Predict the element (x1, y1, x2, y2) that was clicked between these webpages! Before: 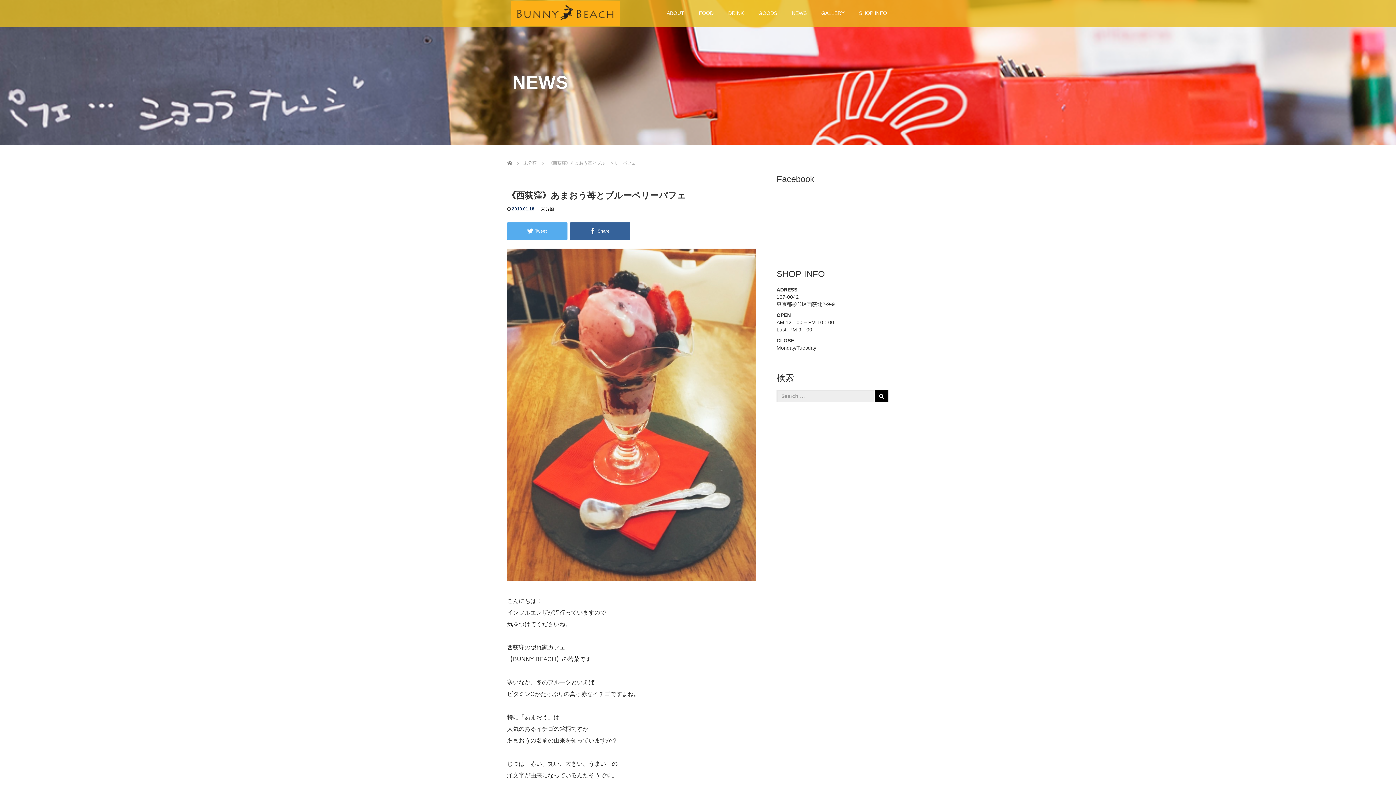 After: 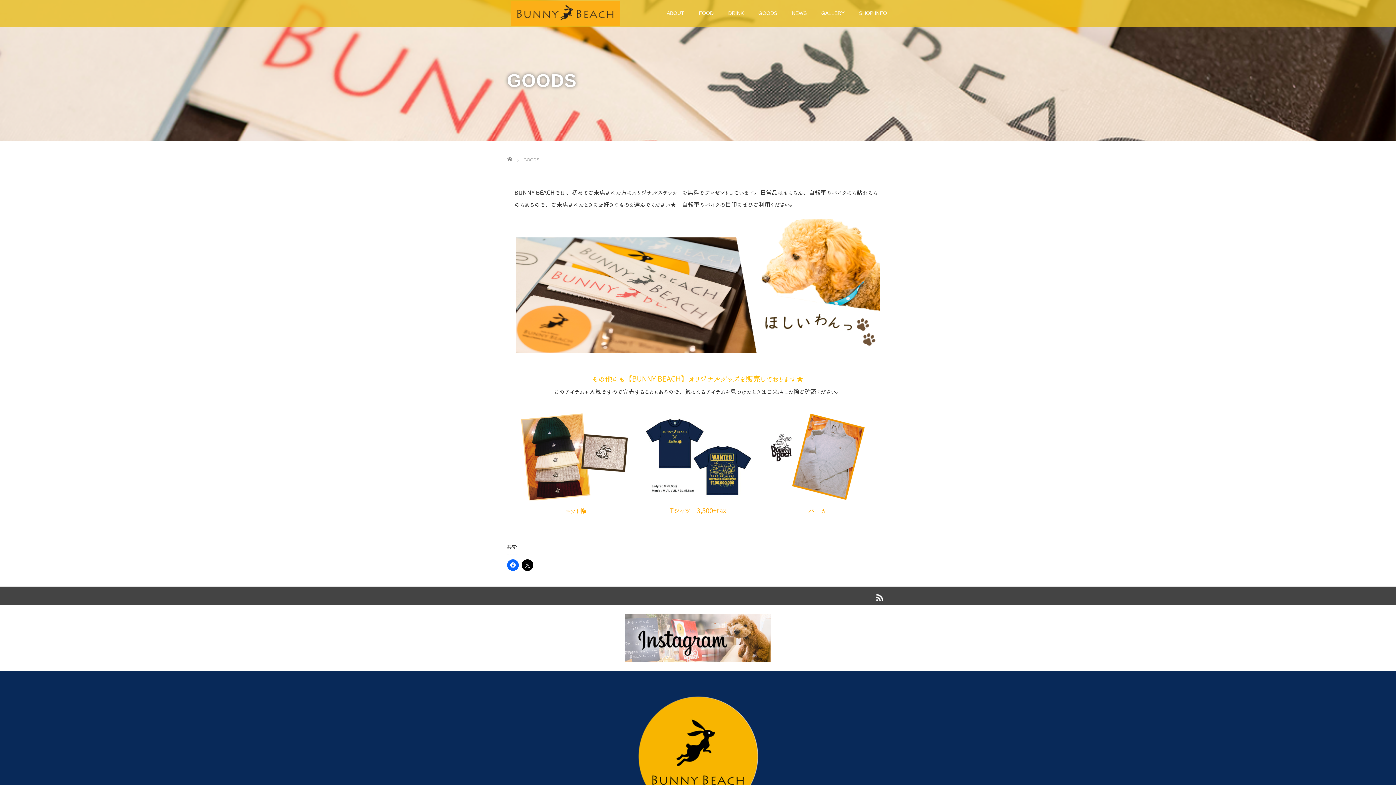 Action: label: GOODS bbox: (751, 4, 784, 27)